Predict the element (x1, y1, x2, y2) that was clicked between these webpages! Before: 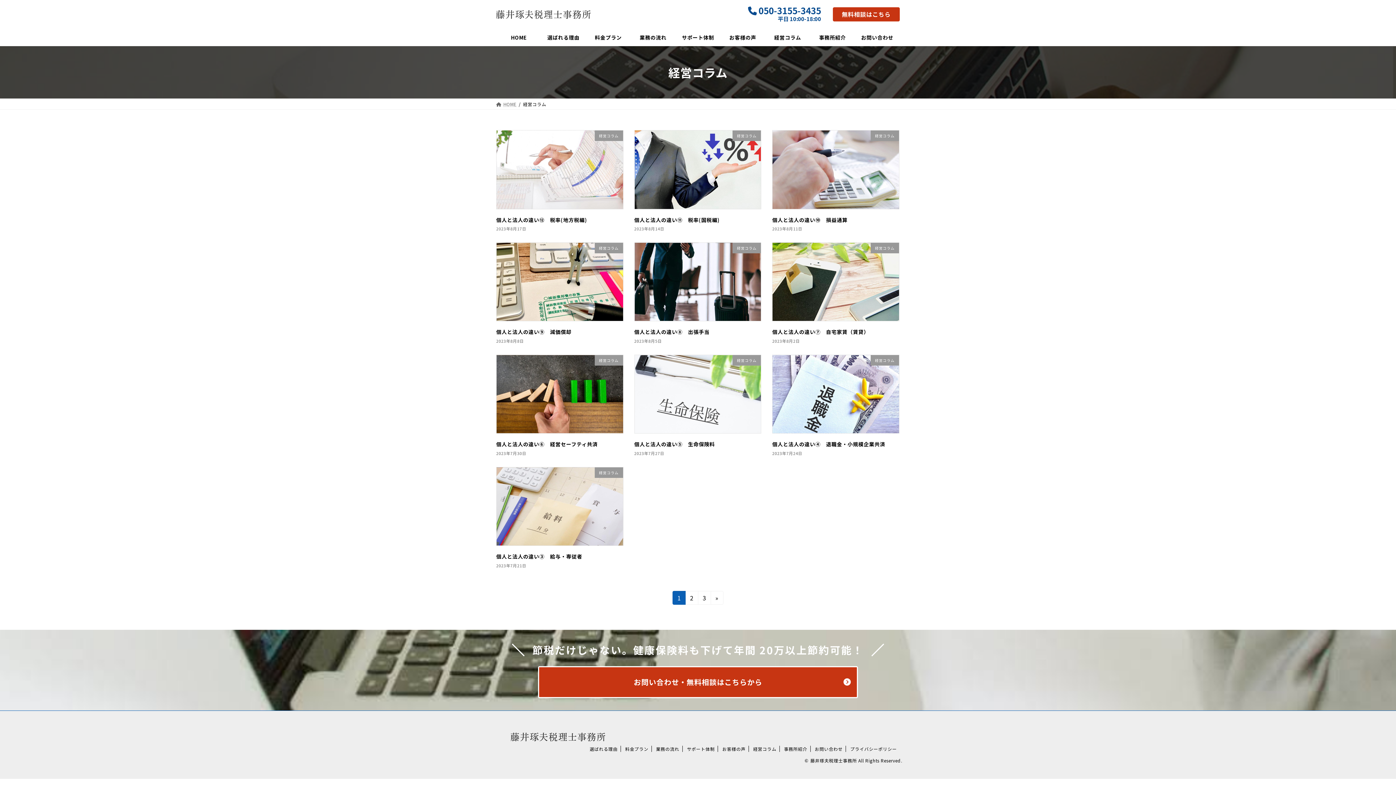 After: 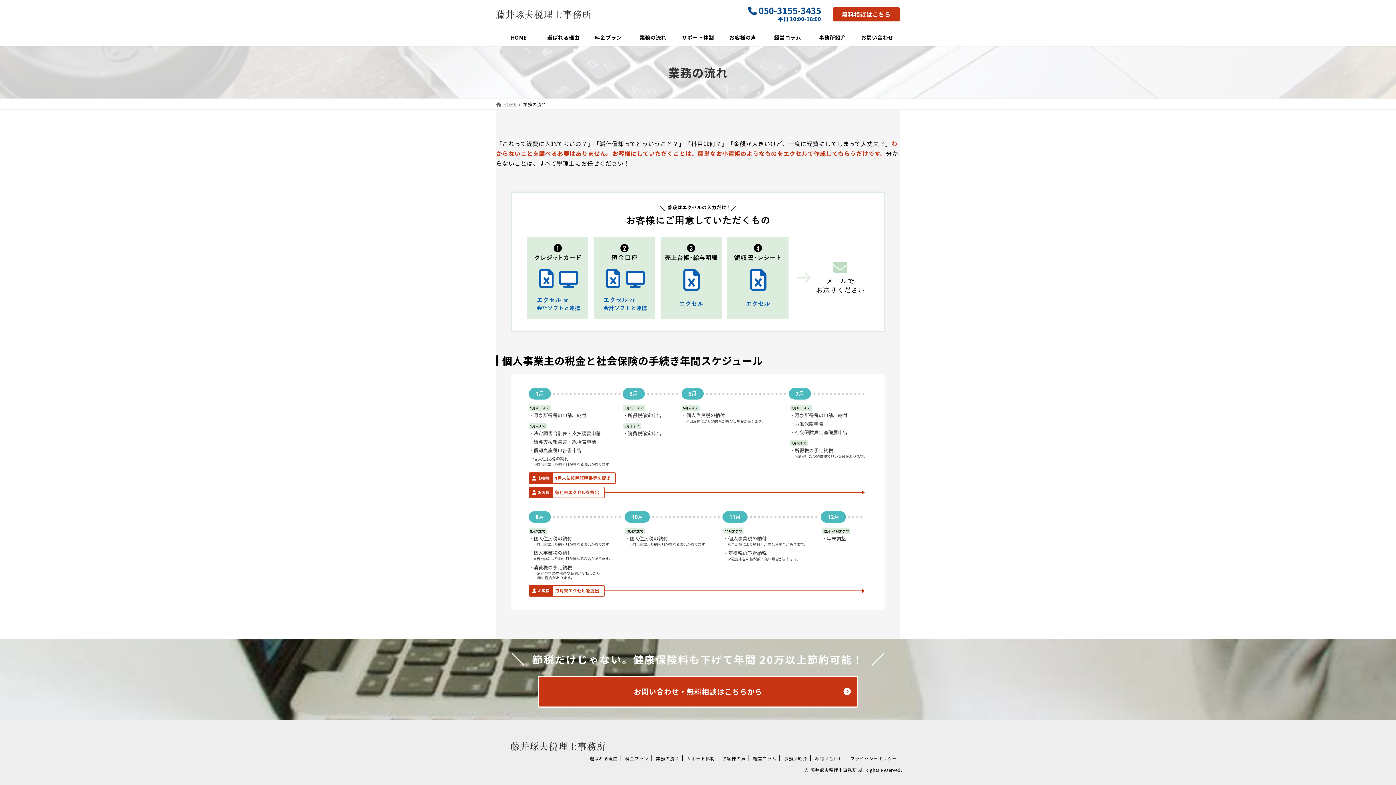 Action: bbox: (630, 29, 675, 46) label: 業務の流れ